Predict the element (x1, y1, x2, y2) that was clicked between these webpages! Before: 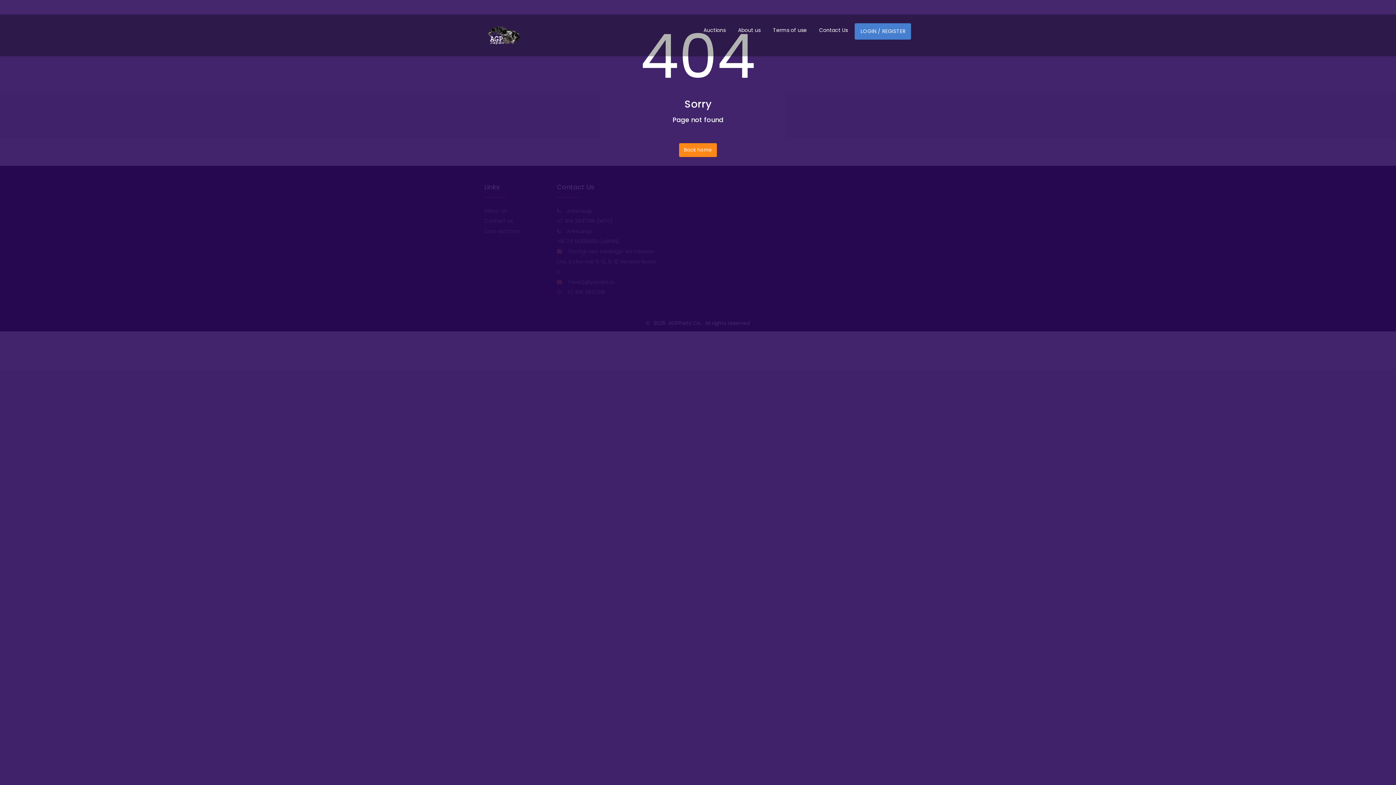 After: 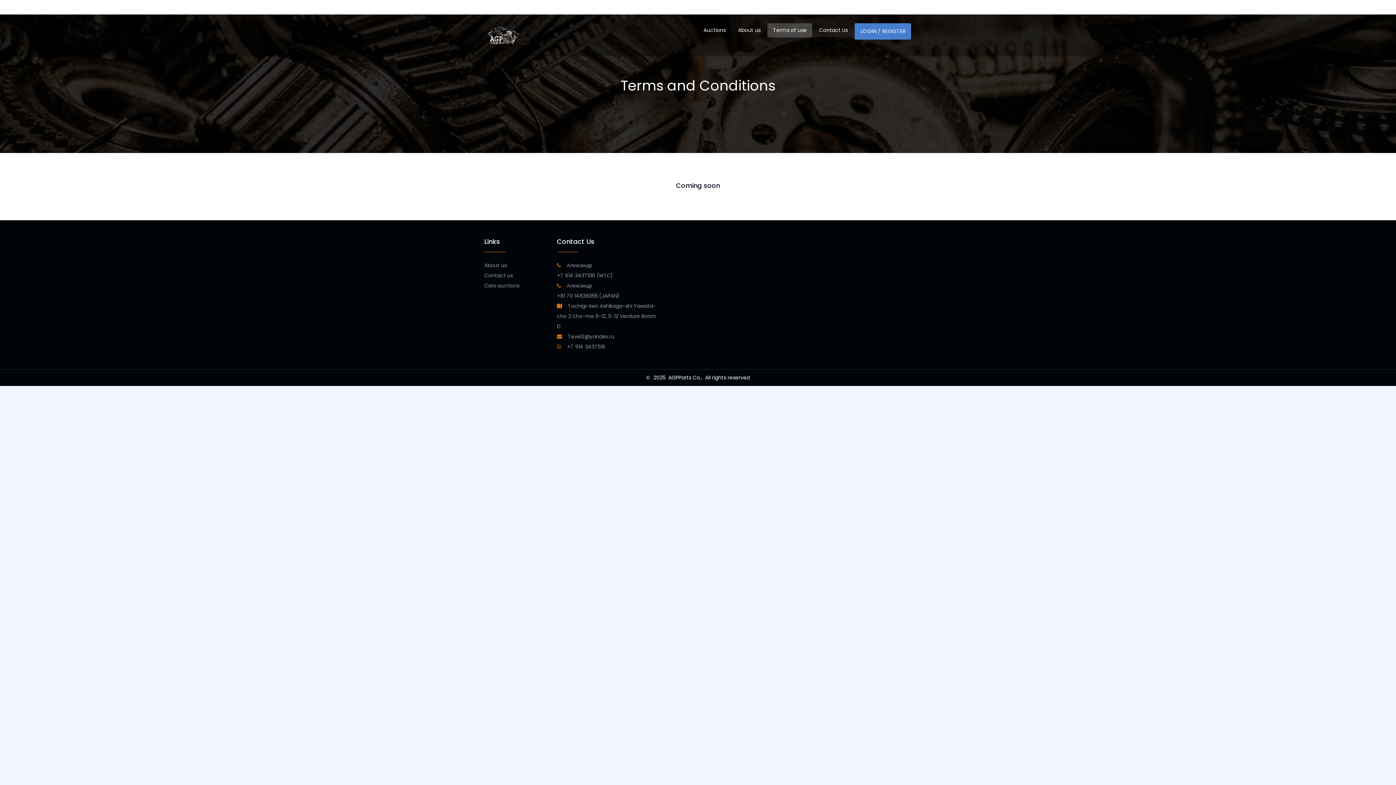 Action: label: Terms of use bbox: (767, 23, 812, 37)